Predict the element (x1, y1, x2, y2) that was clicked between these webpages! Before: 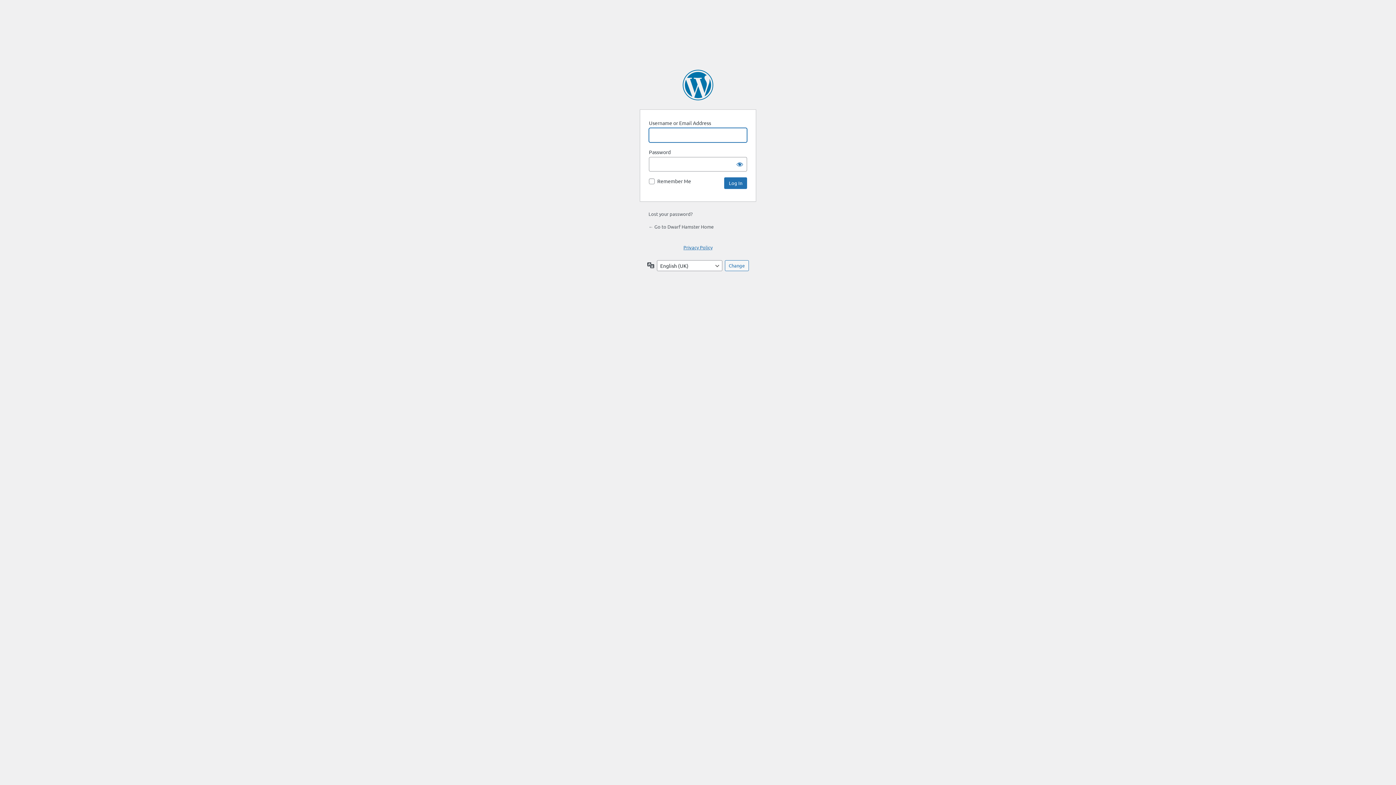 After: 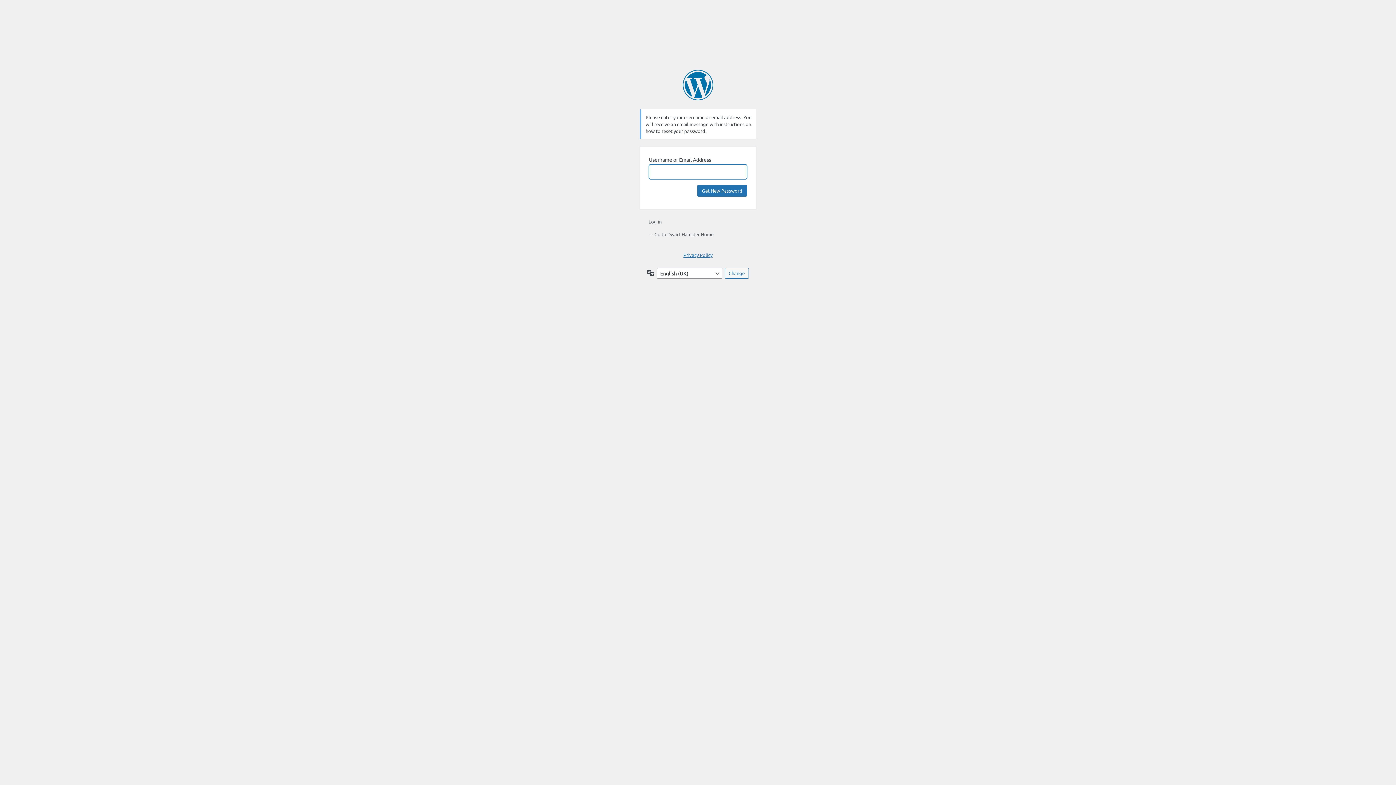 Action: bbox: (648, 210, 692, 217) label: Lost your password?